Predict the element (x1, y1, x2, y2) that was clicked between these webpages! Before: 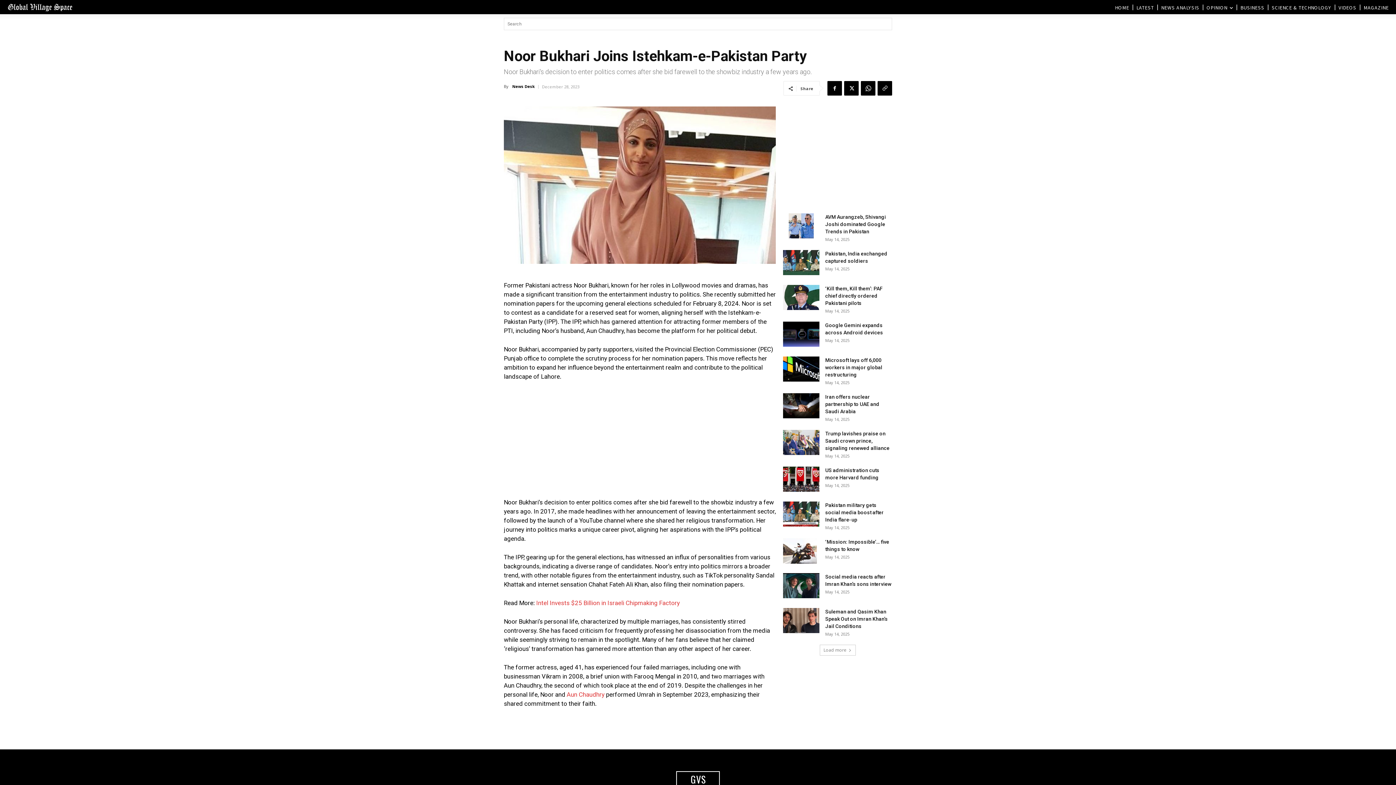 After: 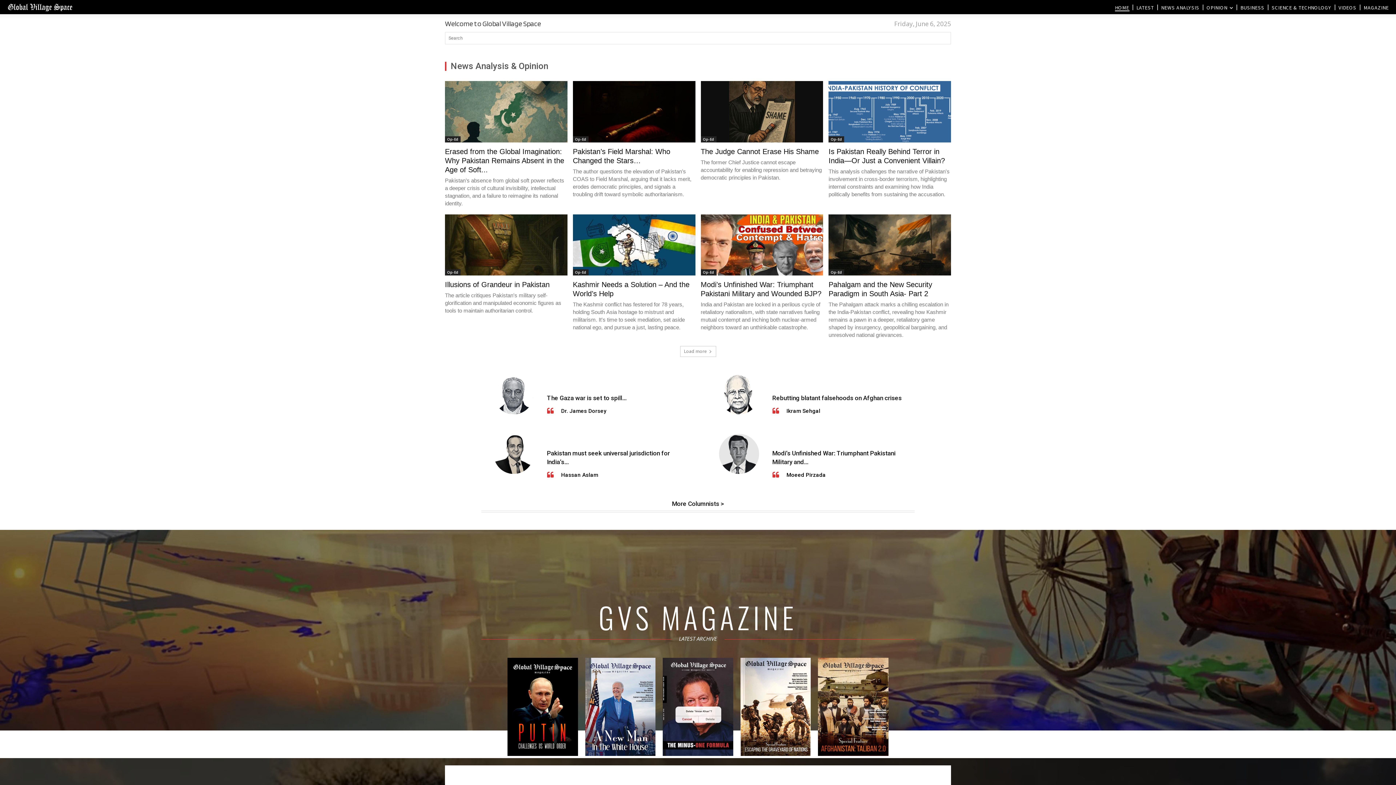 Action: bbox: (1115, 3, 1129, 11) label: HOME